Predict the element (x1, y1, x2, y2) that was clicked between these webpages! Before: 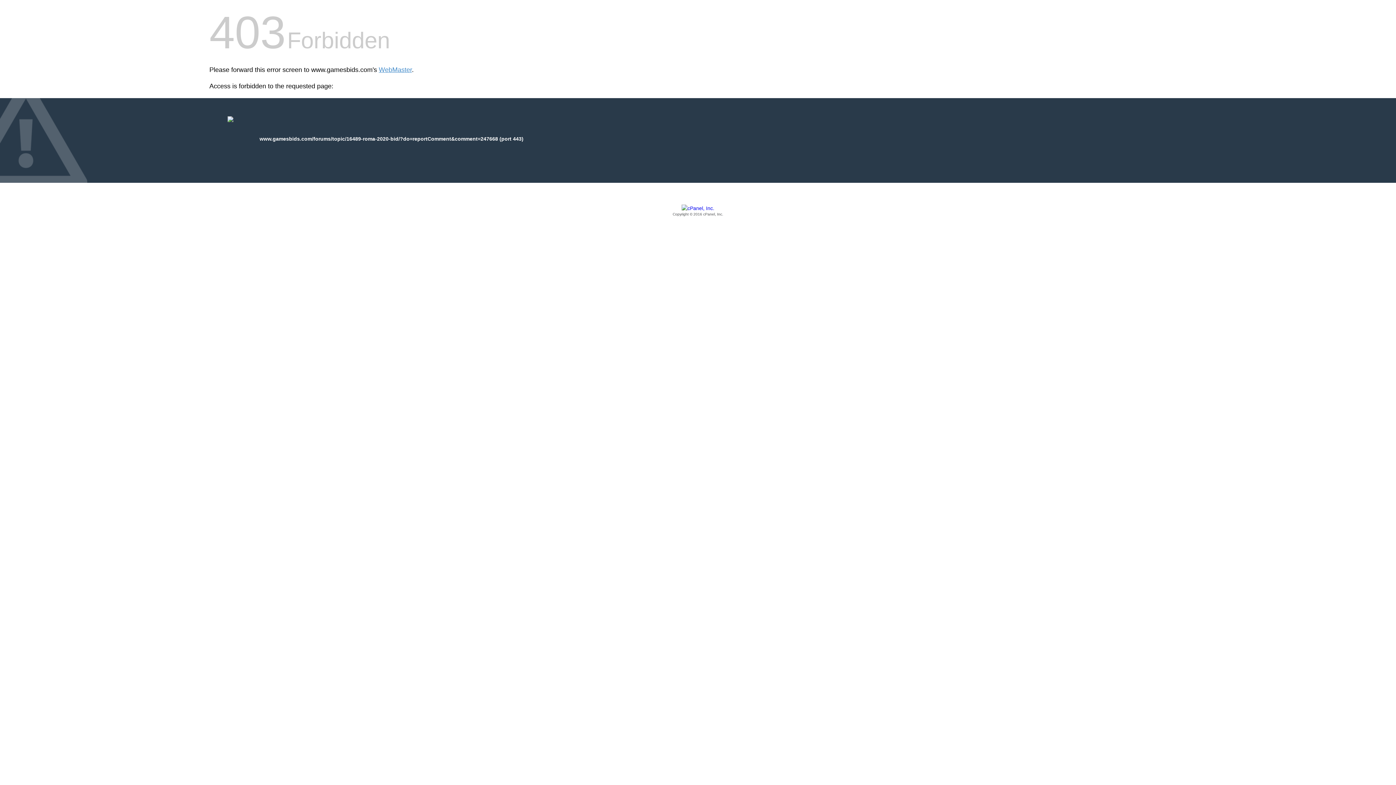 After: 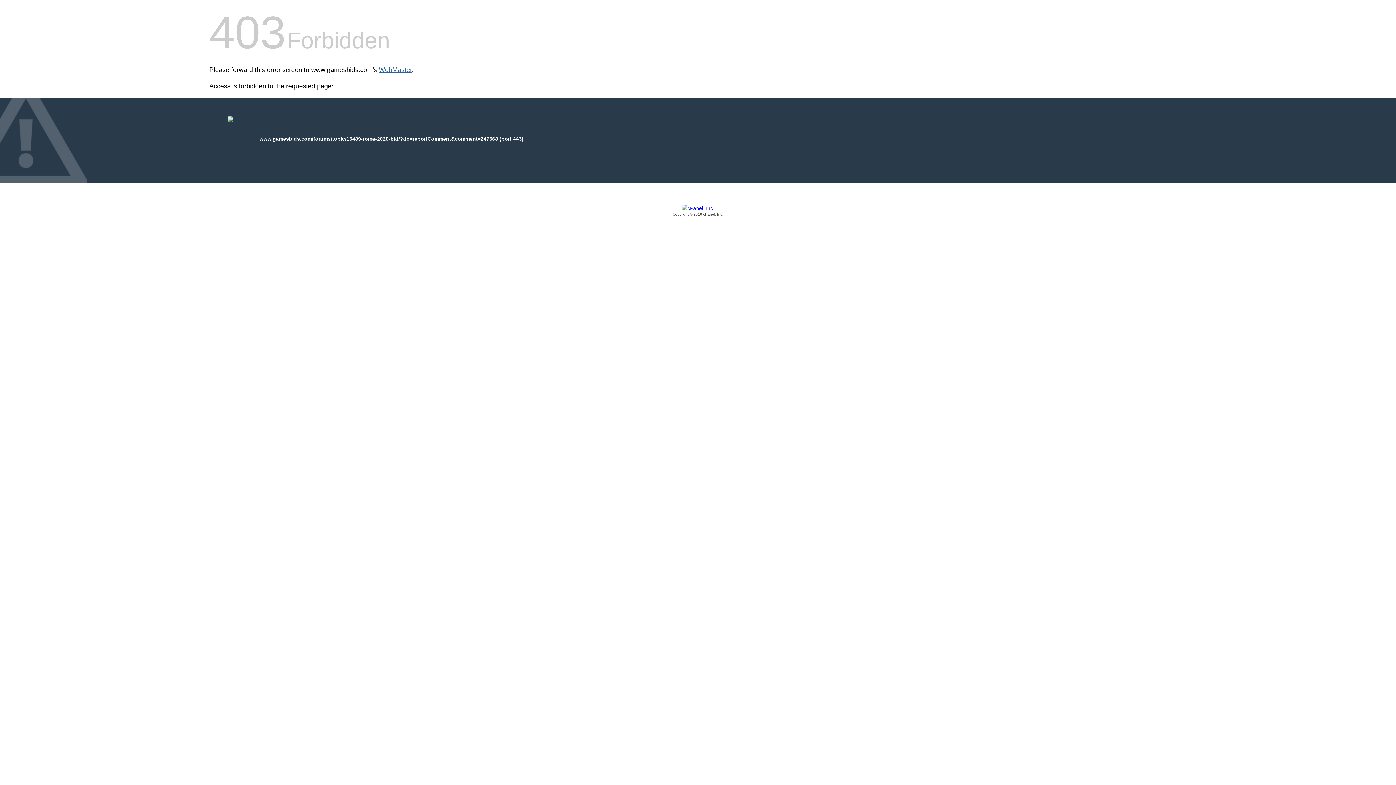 Action: bbox: (378, 66, 412, 73) label: WebMaster